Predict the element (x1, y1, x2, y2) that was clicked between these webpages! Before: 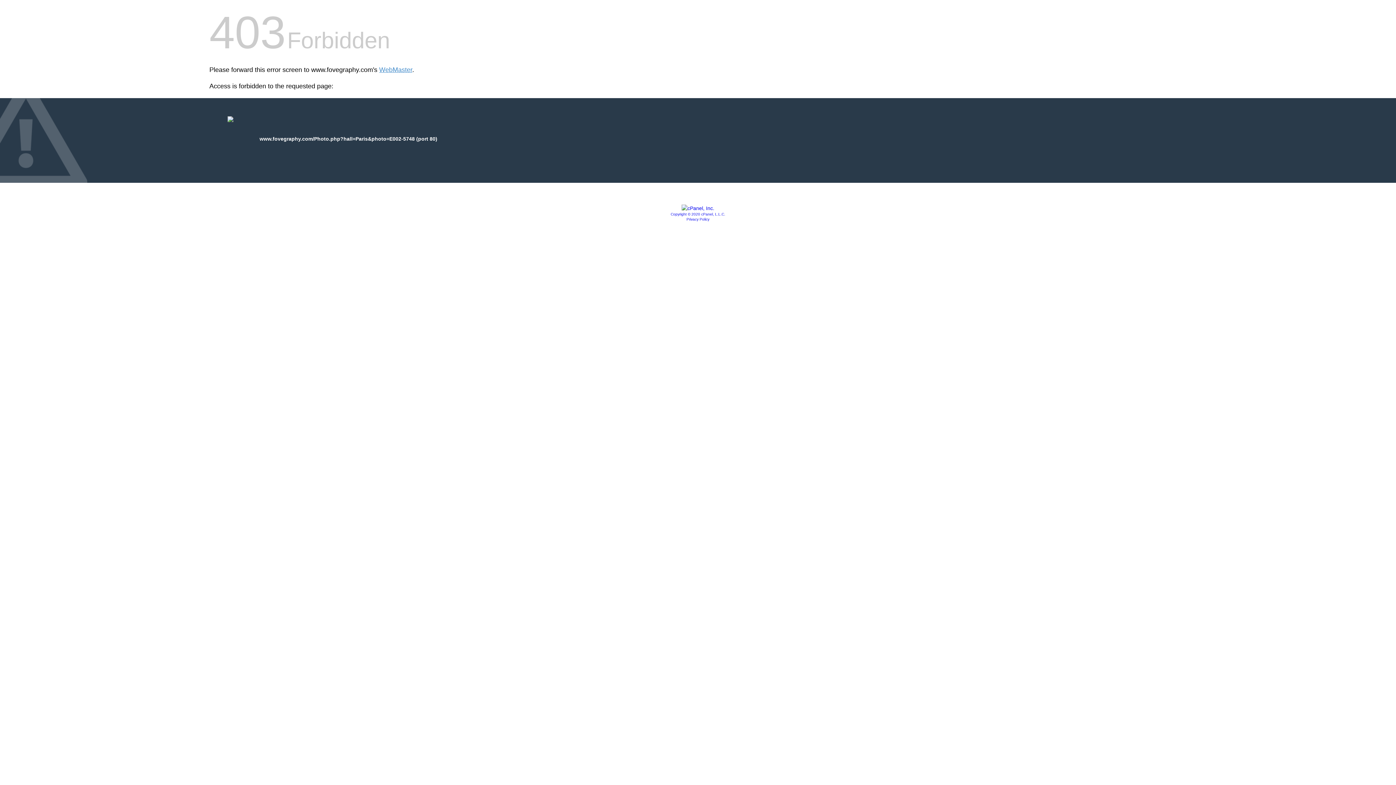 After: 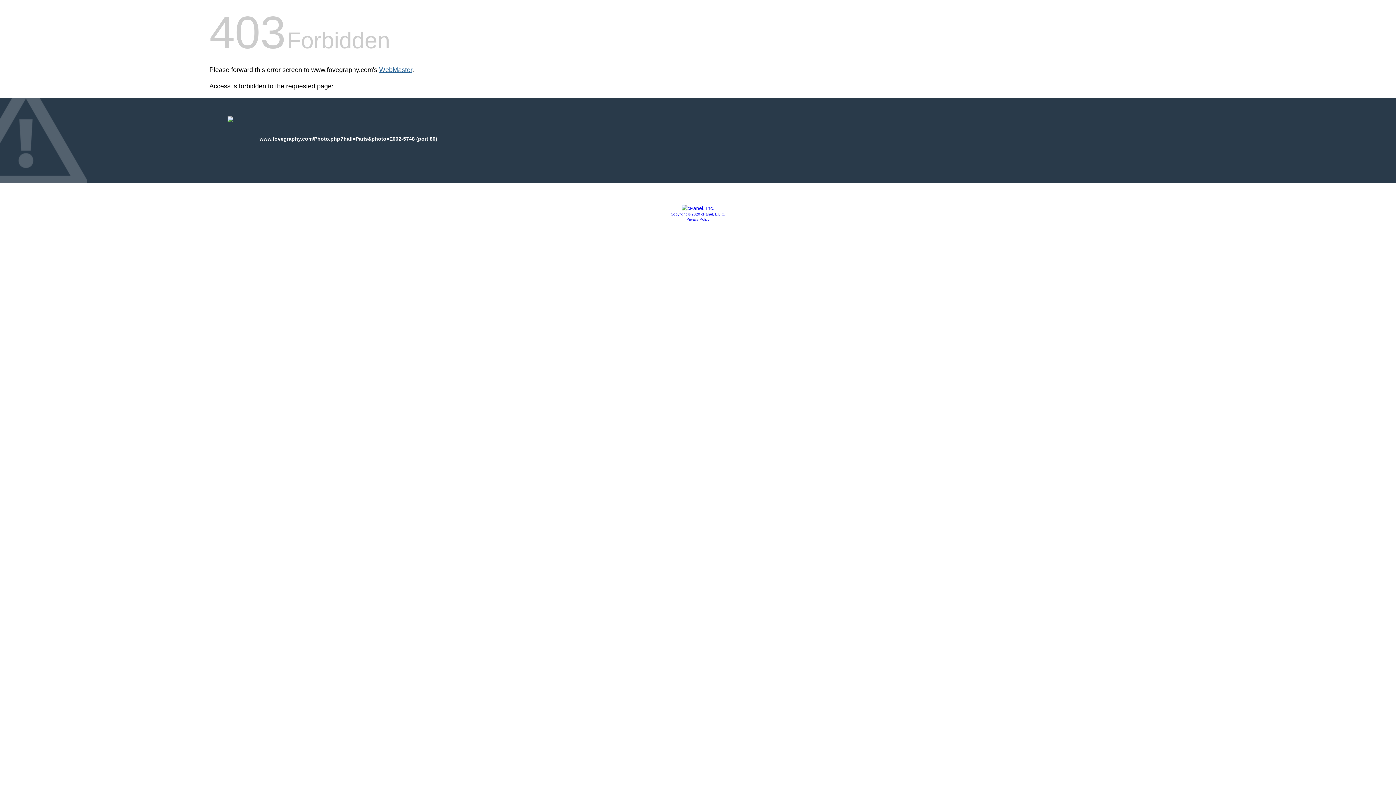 Action: bbox: (379, 66, 412, 73) label: WebMaster